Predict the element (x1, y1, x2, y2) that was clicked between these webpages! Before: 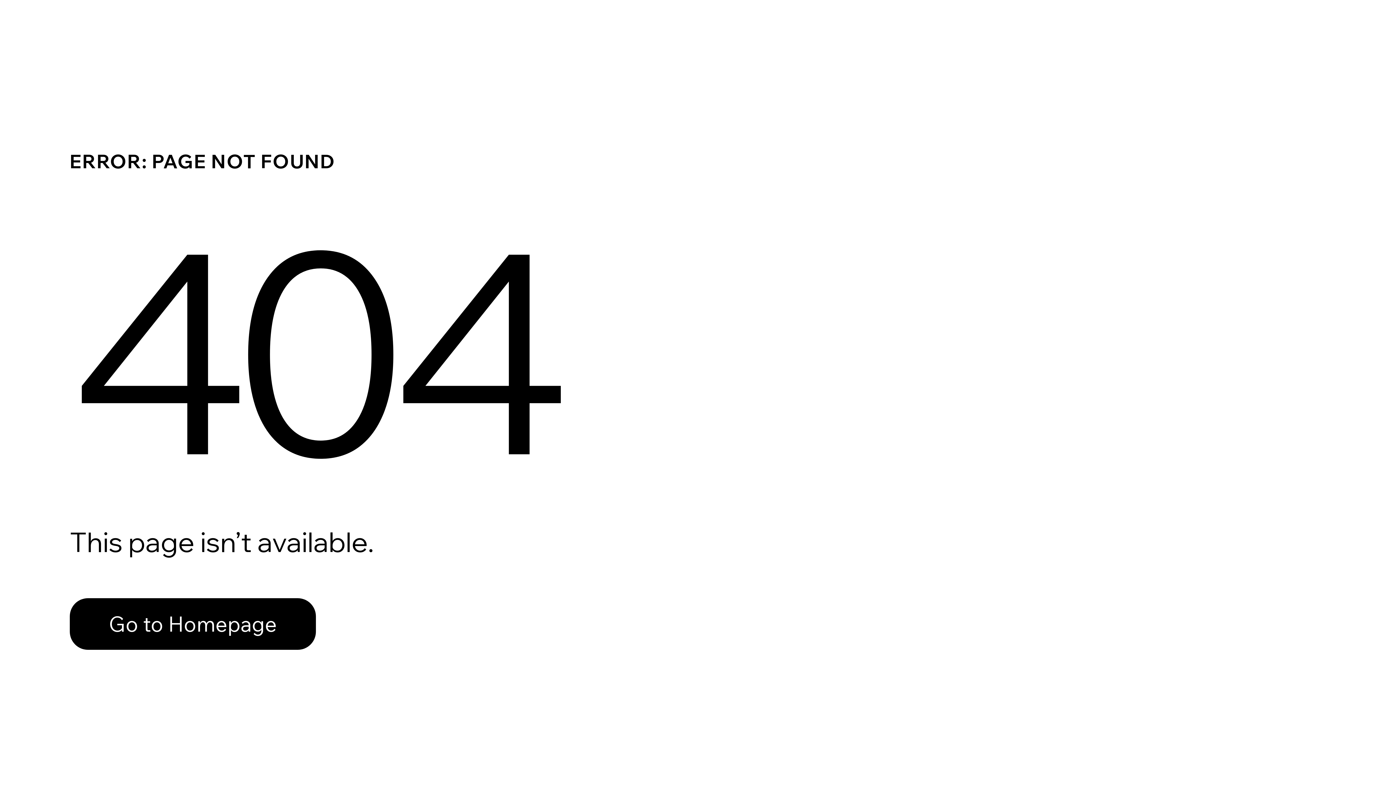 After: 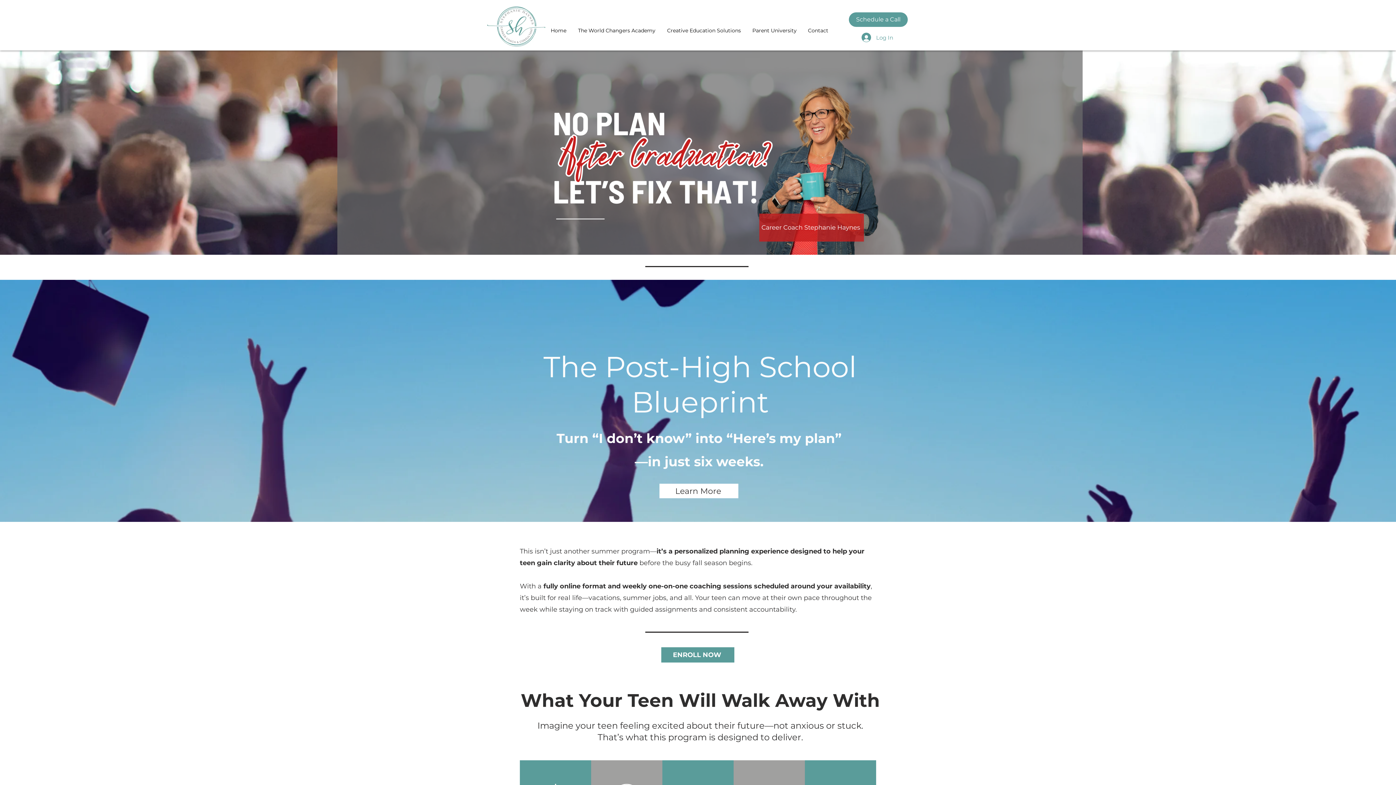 Action: bbox: (69, 582, 768, 659) label: Go to Homepage